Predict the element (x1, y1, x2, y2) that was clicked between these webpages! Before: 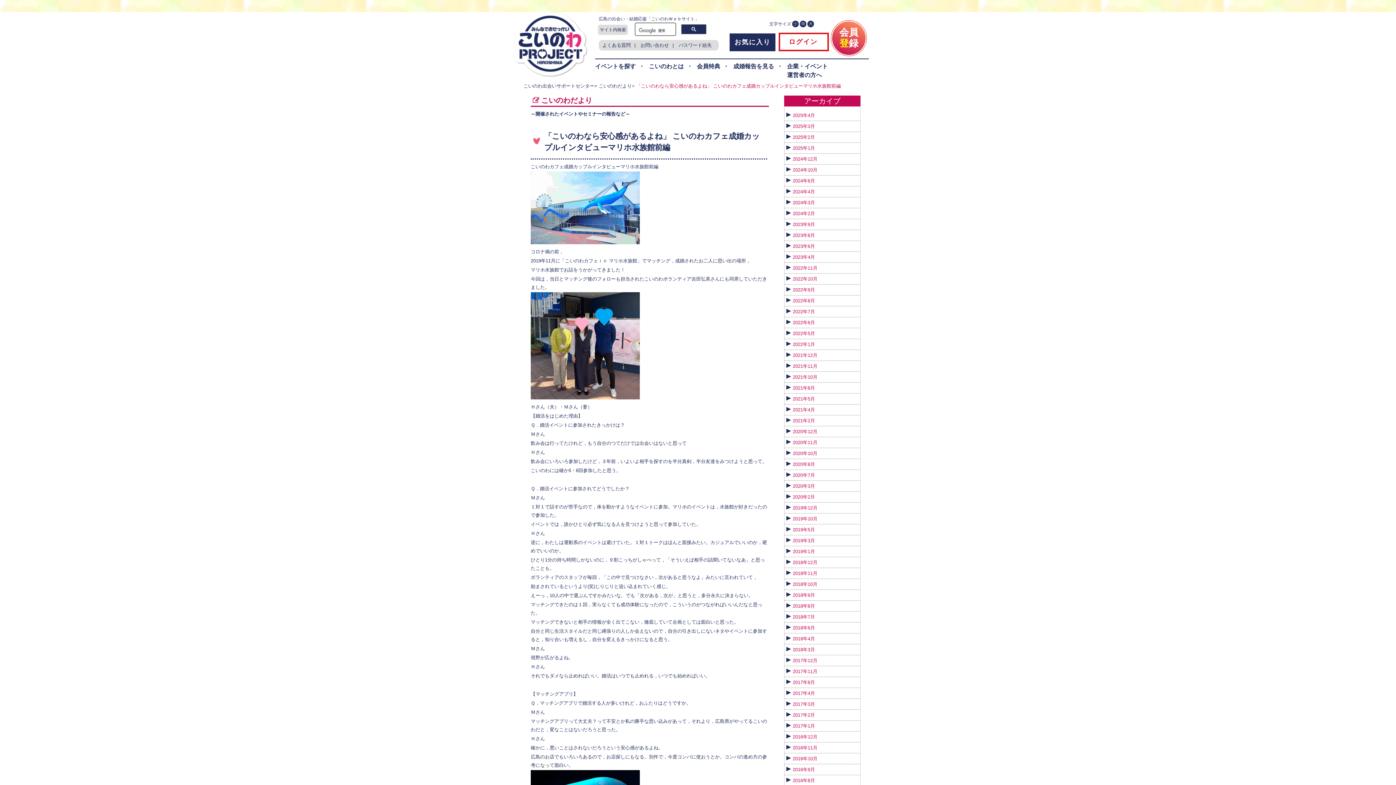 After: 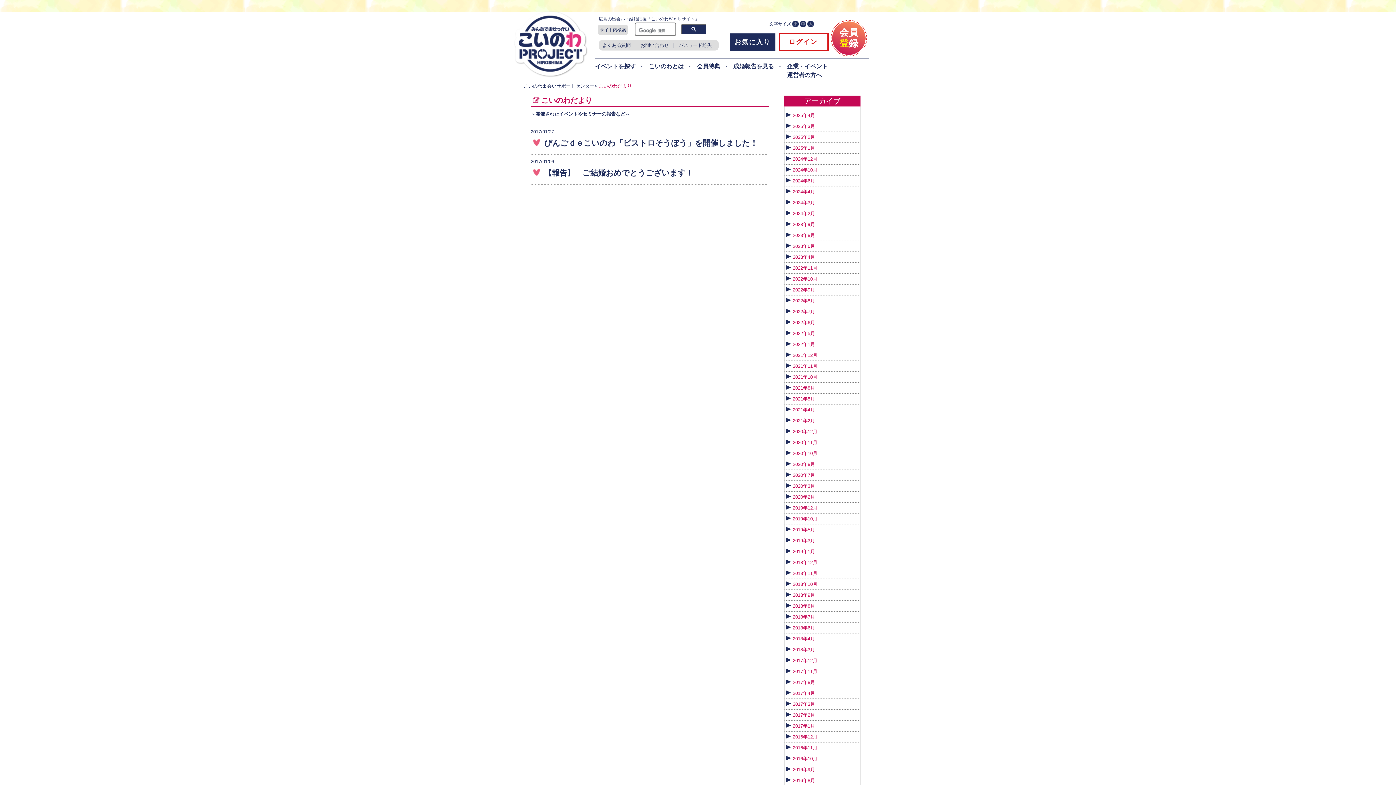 Action: bbox: (793, 723, 815, 729) label: 2017年1月